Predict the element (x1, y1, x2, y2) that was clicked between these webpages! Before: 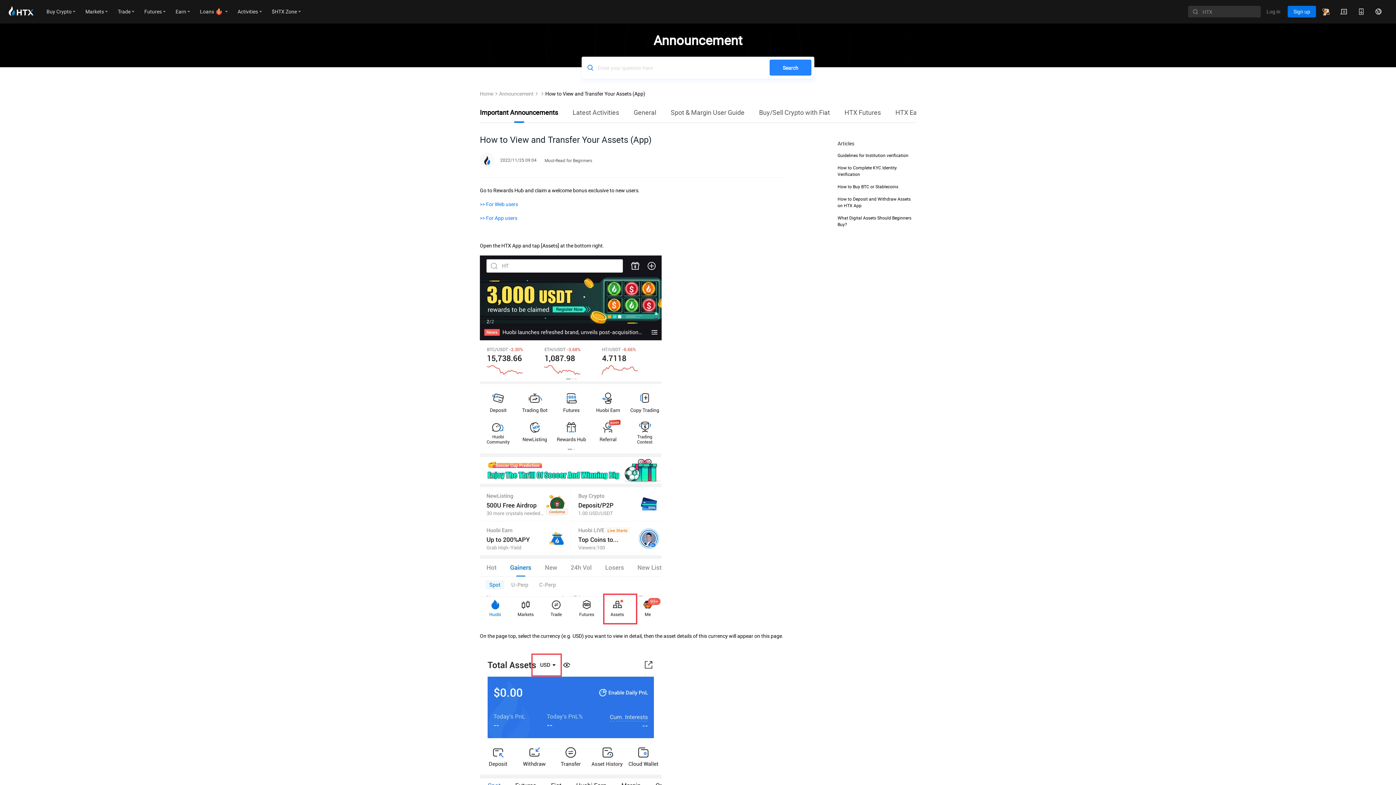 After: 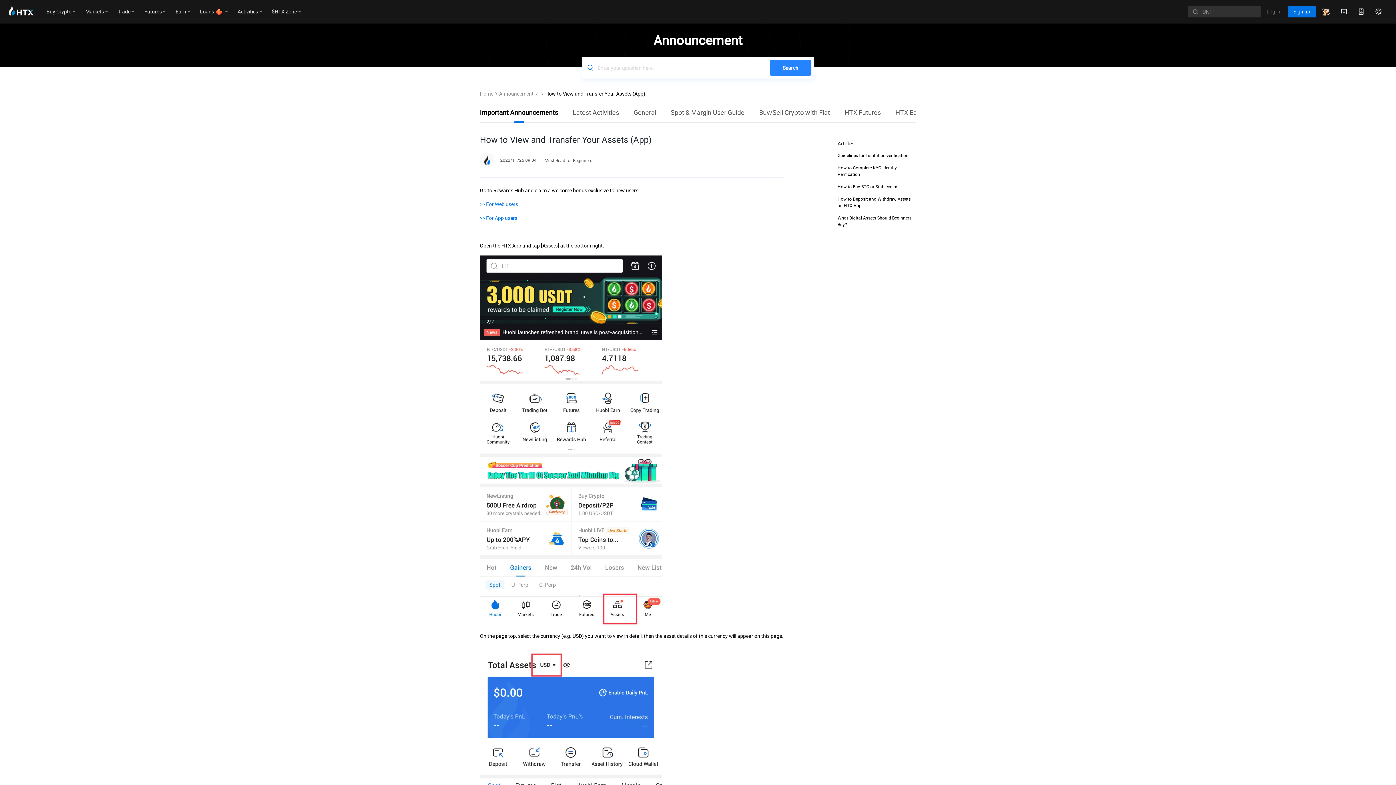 Action: bbox: (480, 200, 518, 207) label: >> For Web users